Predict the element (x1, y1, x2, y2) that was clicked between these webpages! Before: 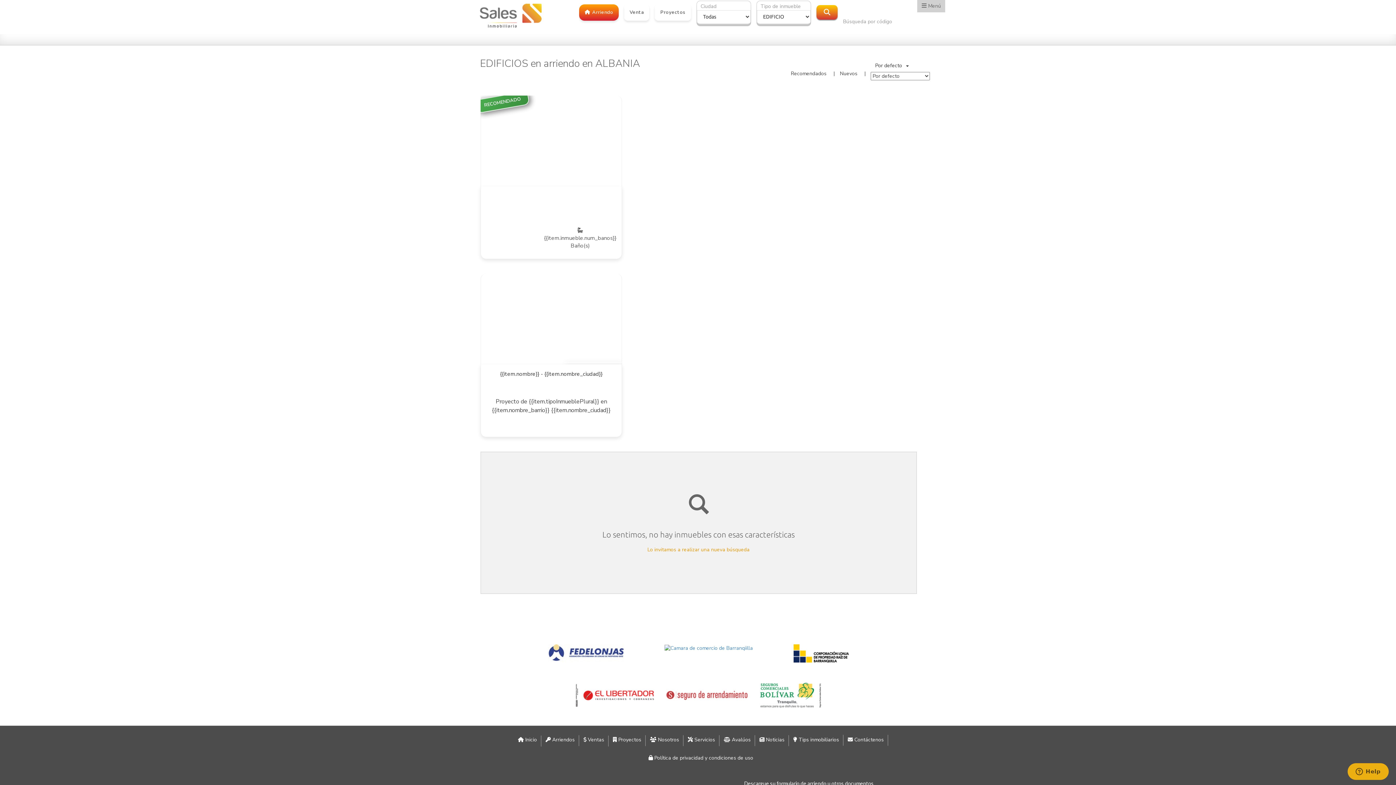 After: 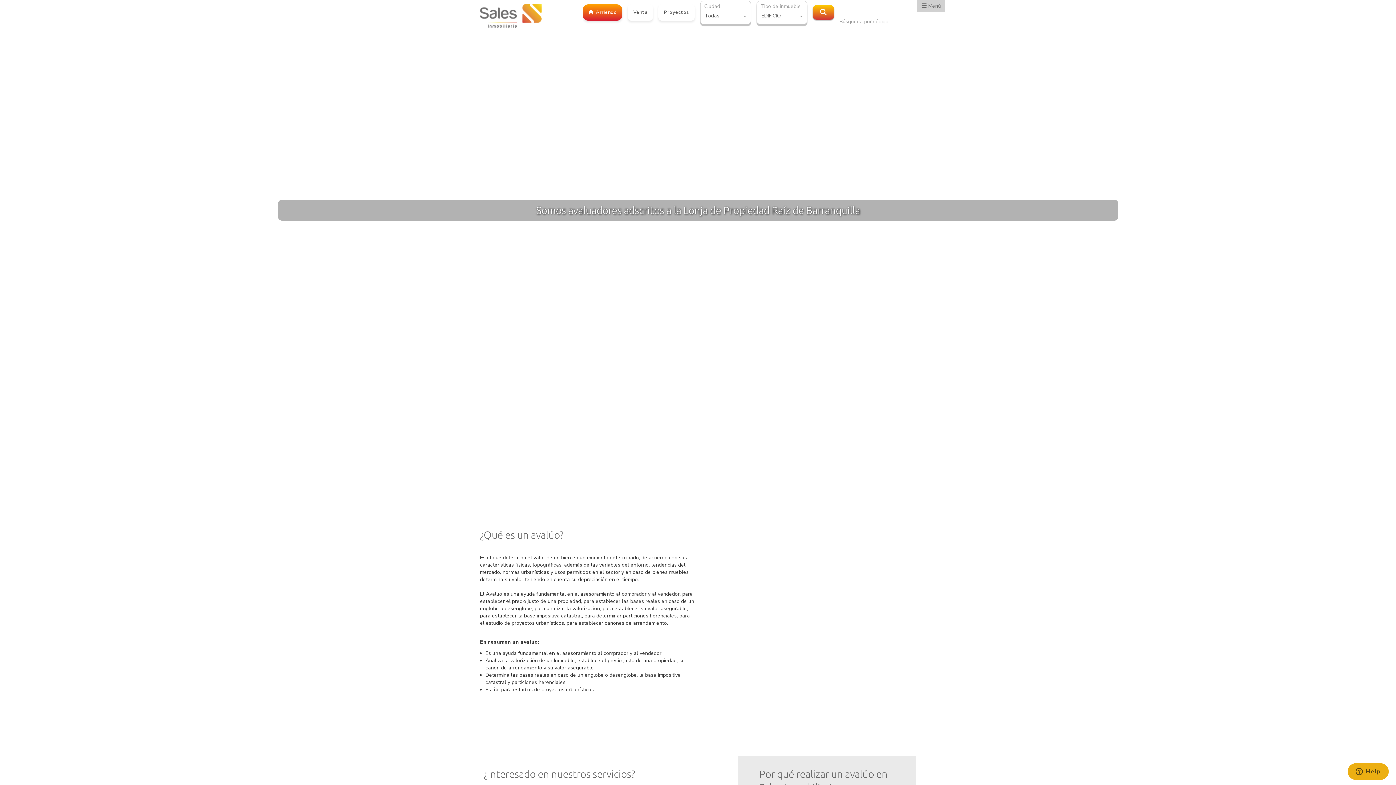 Action: label:  Avalúos bbox: (724, 736, 750, 743)